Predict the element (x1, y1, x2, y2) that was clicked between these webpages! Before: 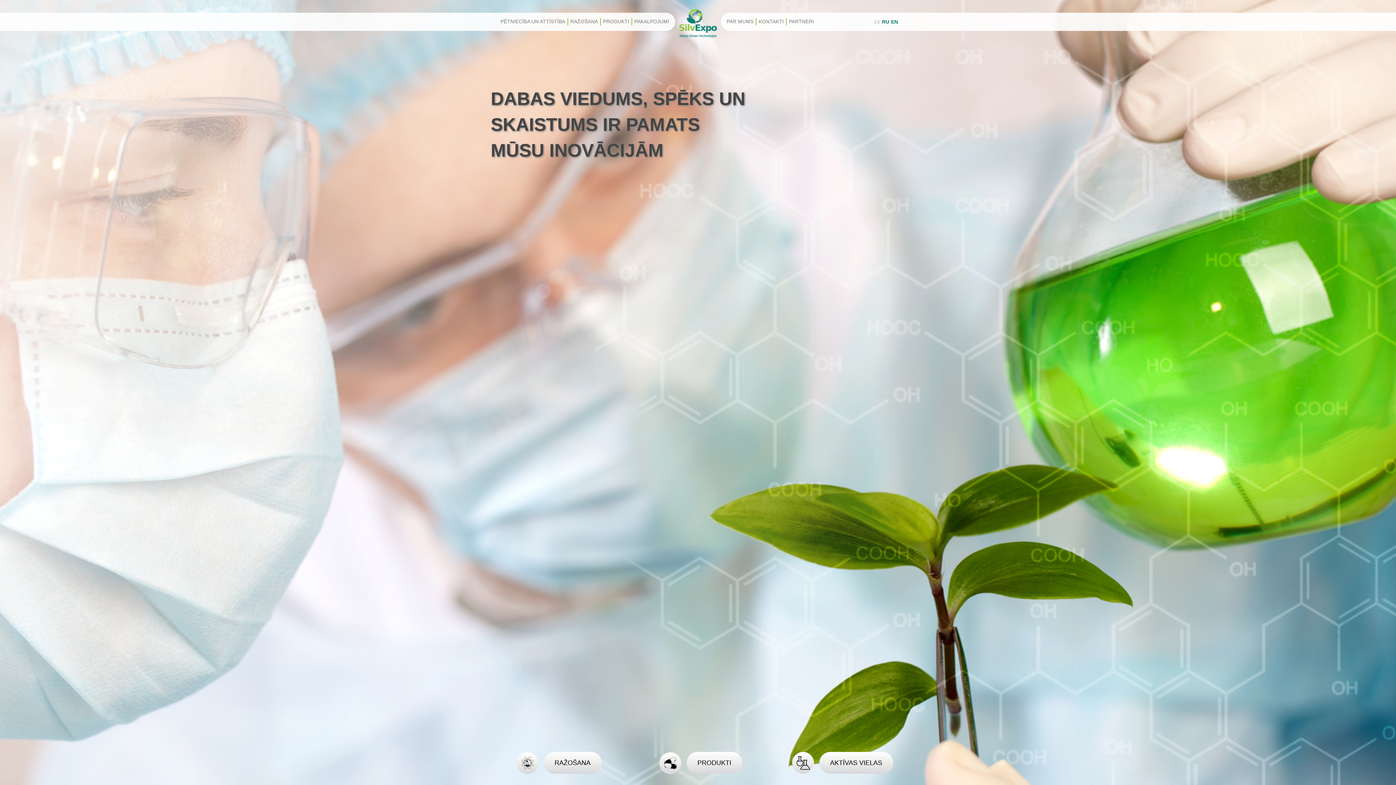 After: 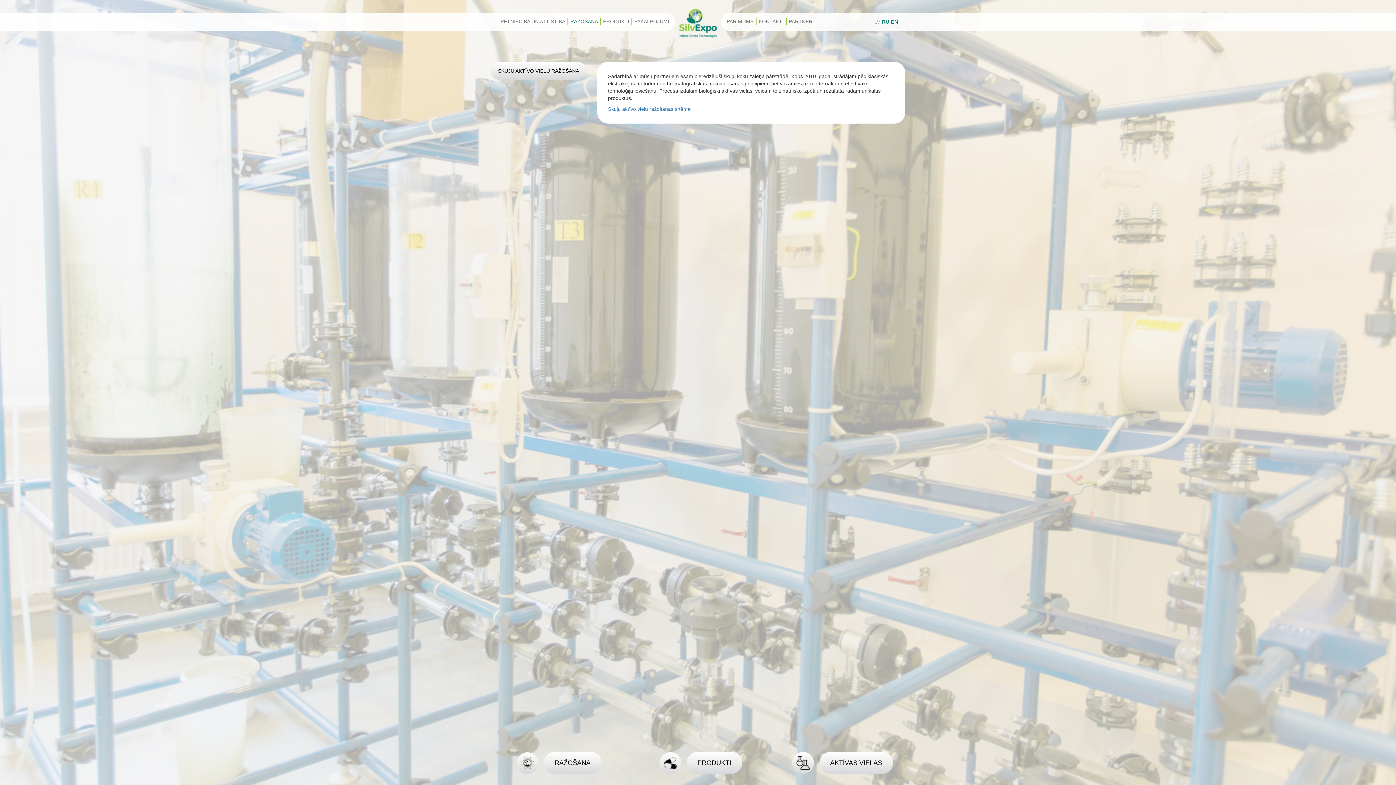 Action: bbox: (568, 18, 600, 25) label: RAŽOŠANA